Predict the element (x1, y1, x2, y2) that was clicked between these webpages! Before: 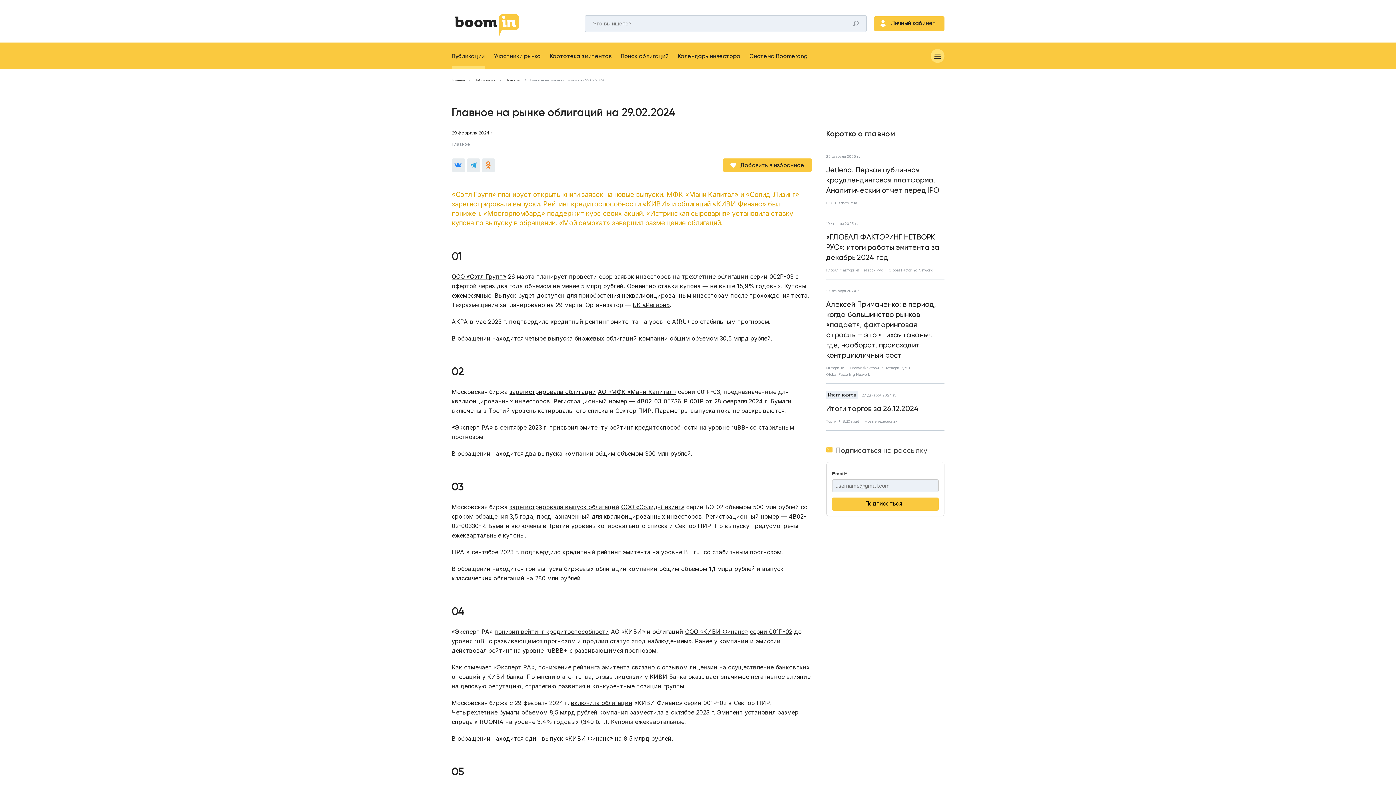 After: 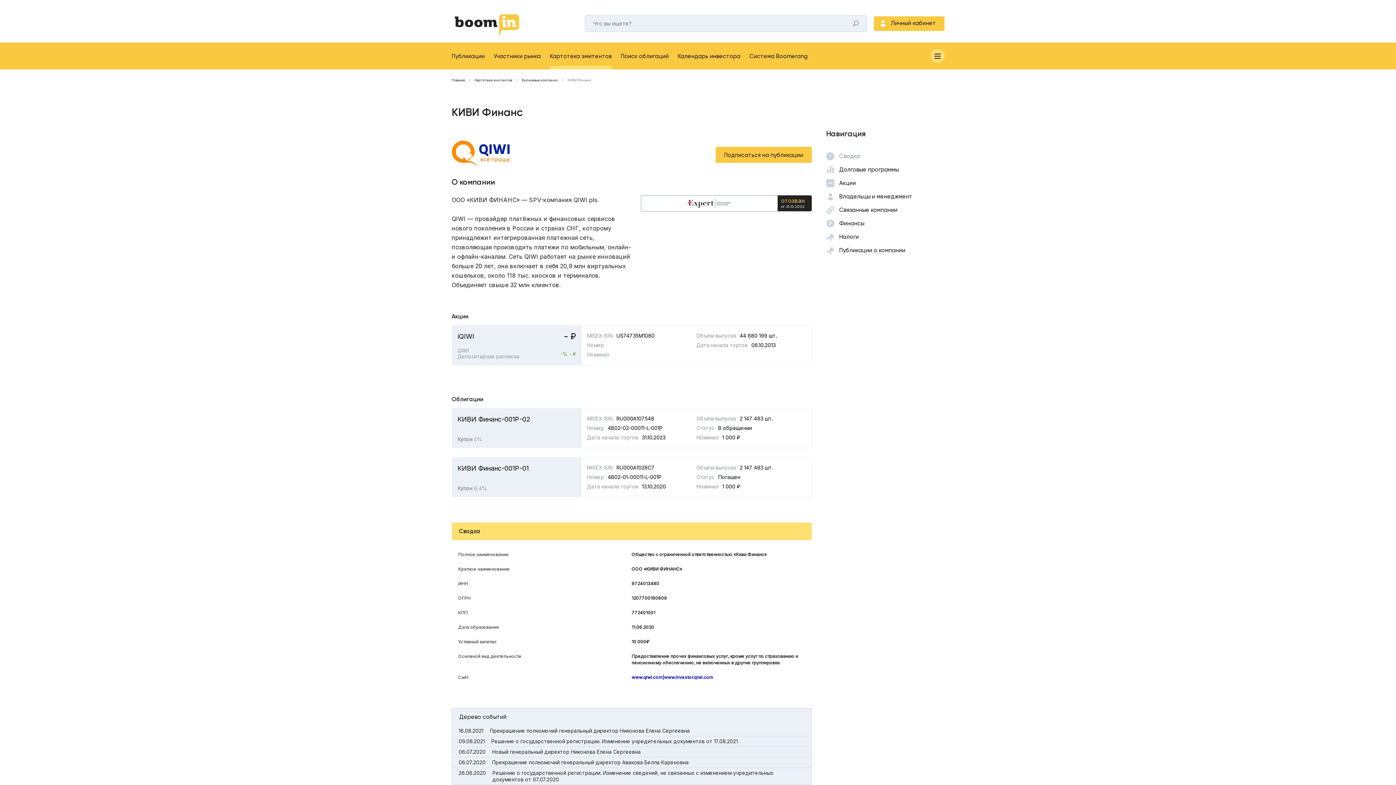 Action: label: ООО «КИВИ Финанс» bbox: (685, 628, 748, 635)